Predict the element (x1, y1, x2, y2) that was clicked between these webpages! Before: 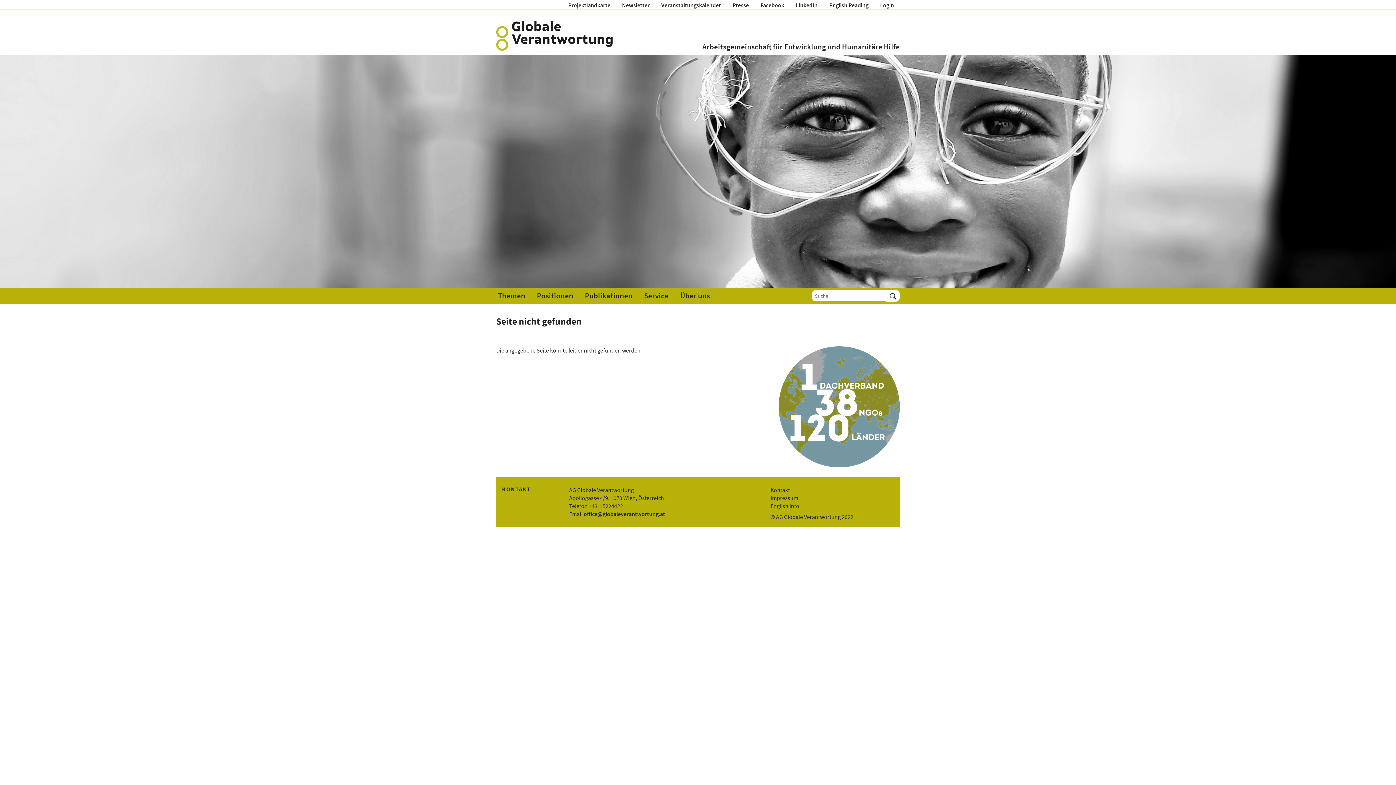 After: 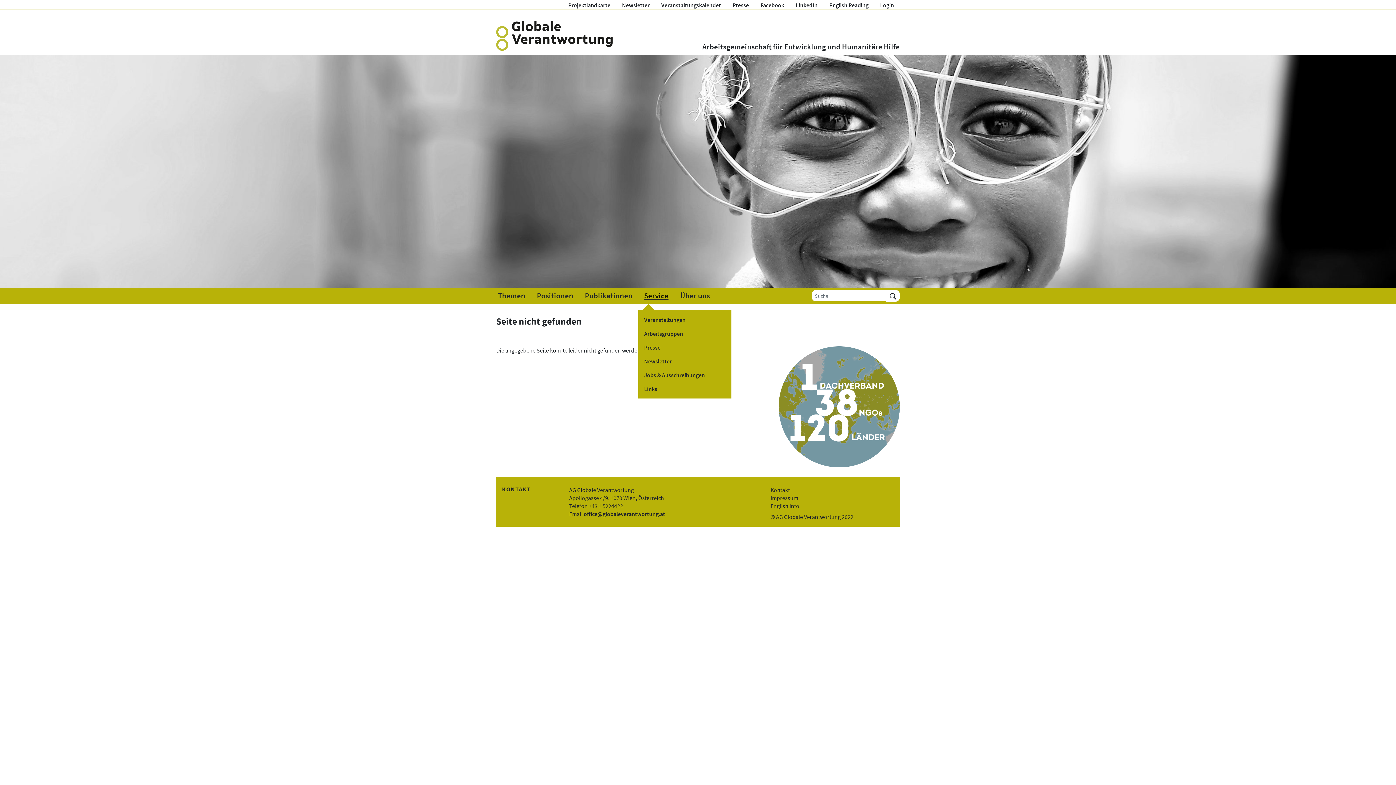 Action: label: Service bbox: (638, 287, 674, 304)